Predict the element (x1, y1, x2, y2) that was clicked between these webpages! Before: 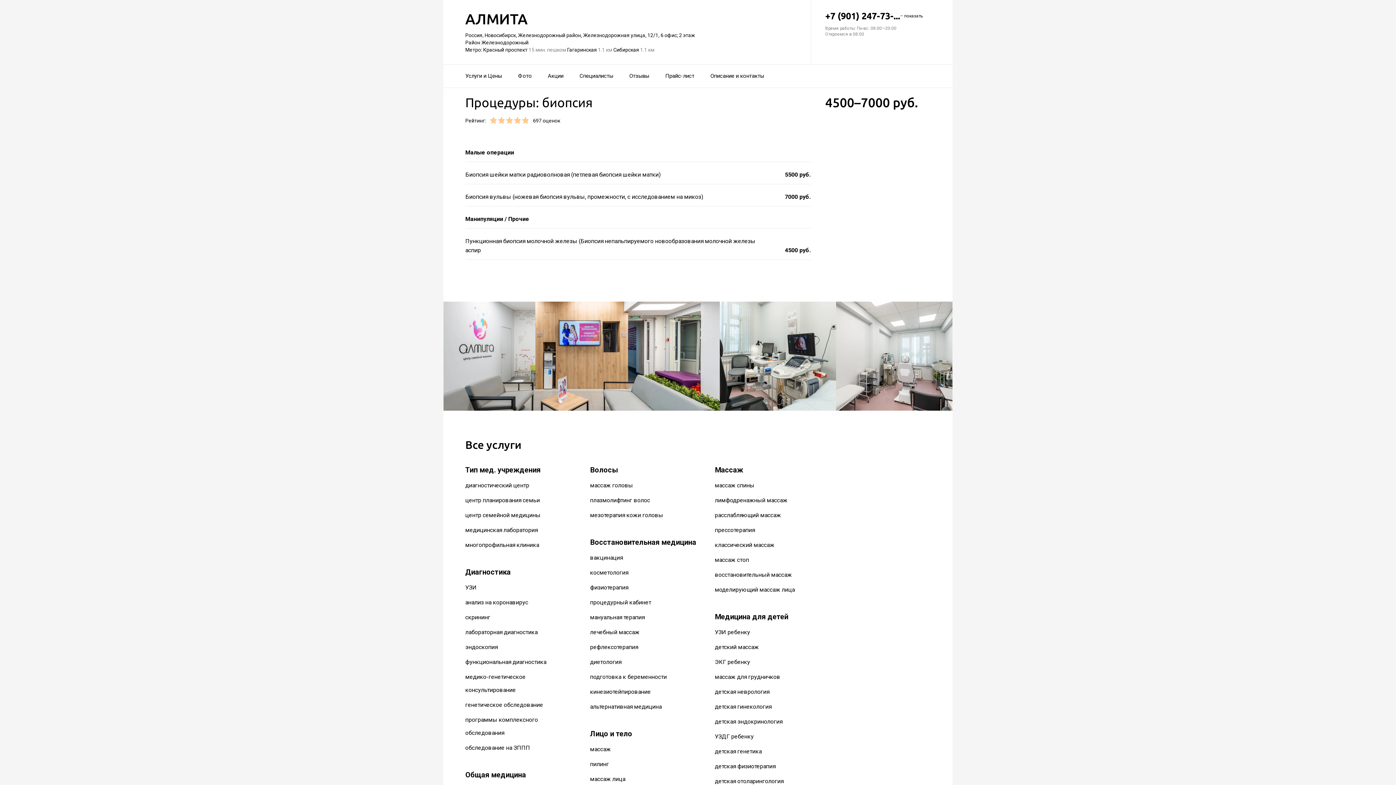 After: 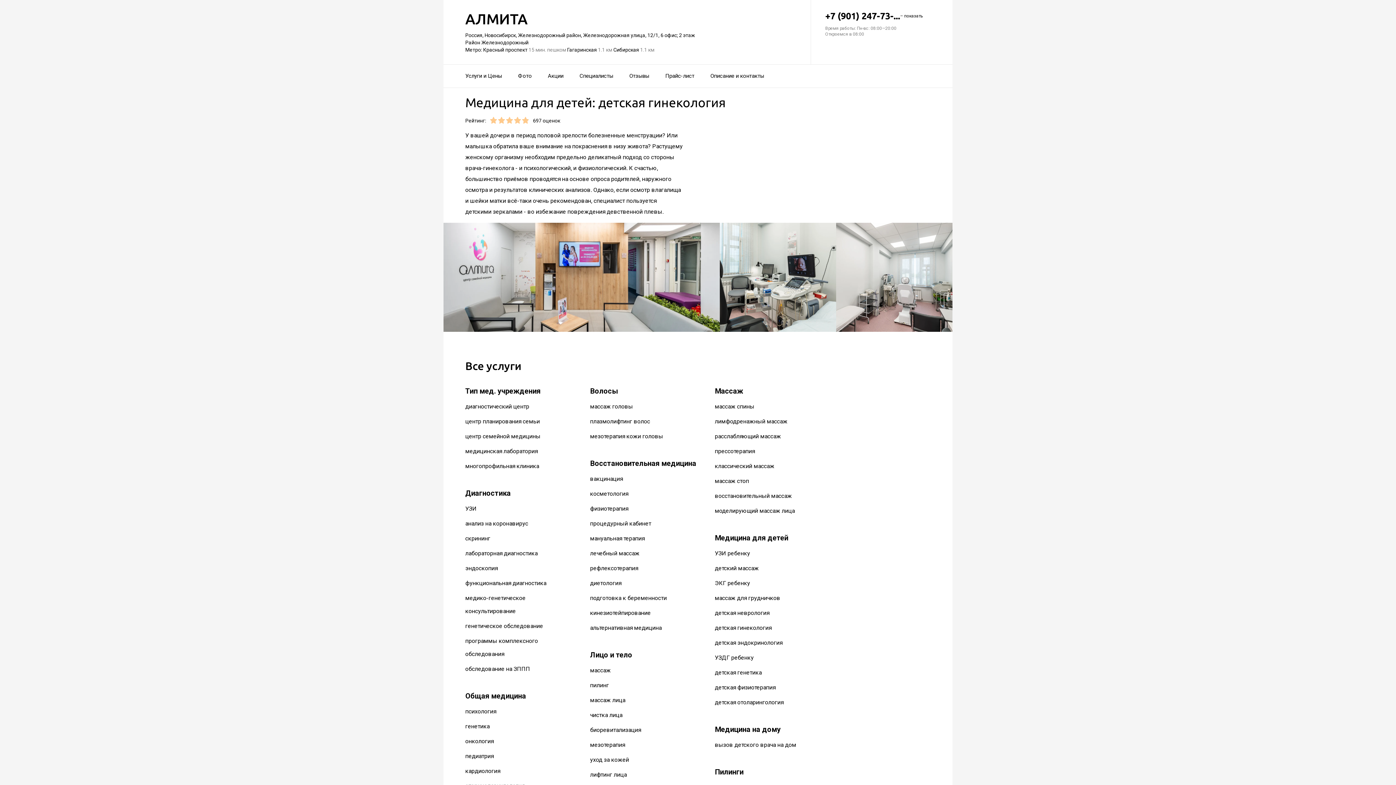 Action: bbox: (715, 703, 771, 710) label: детская гинекология